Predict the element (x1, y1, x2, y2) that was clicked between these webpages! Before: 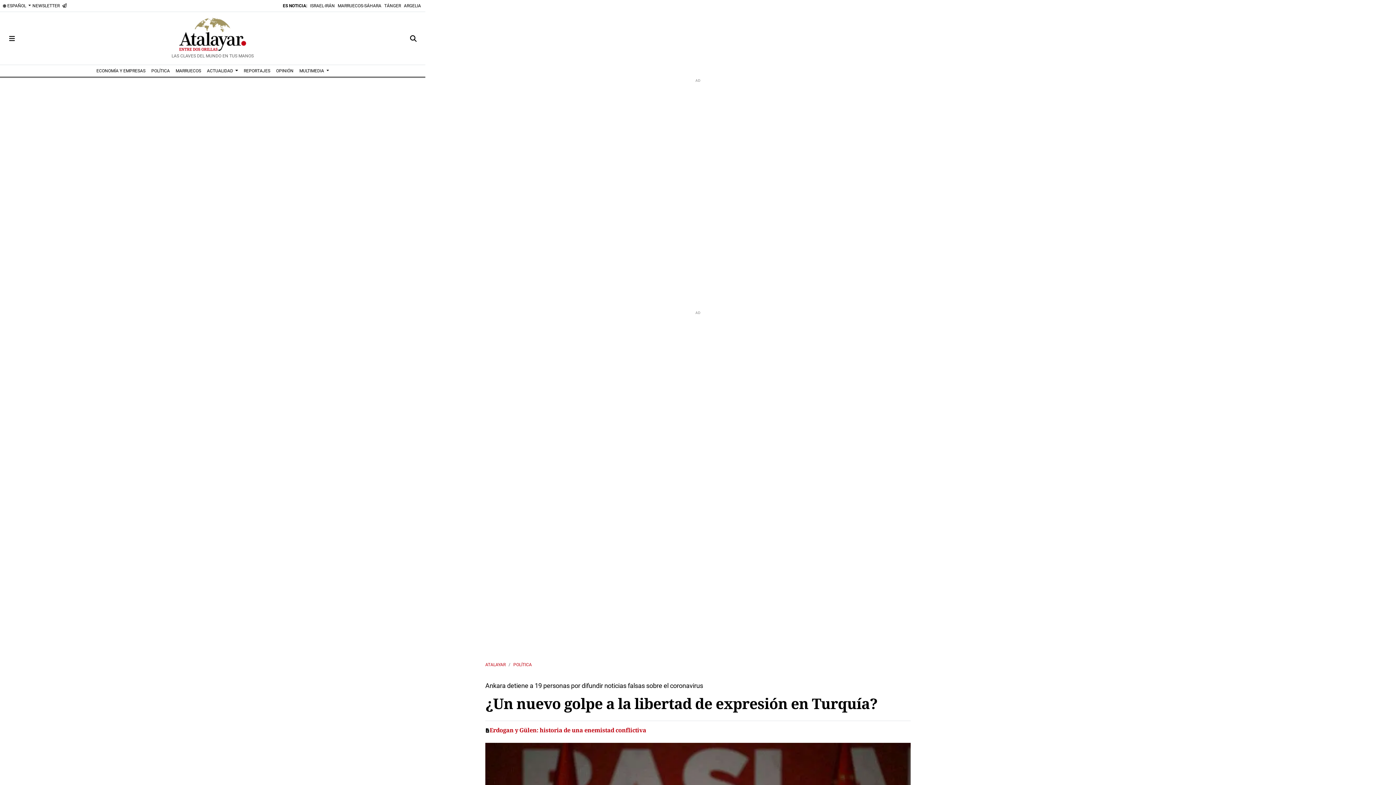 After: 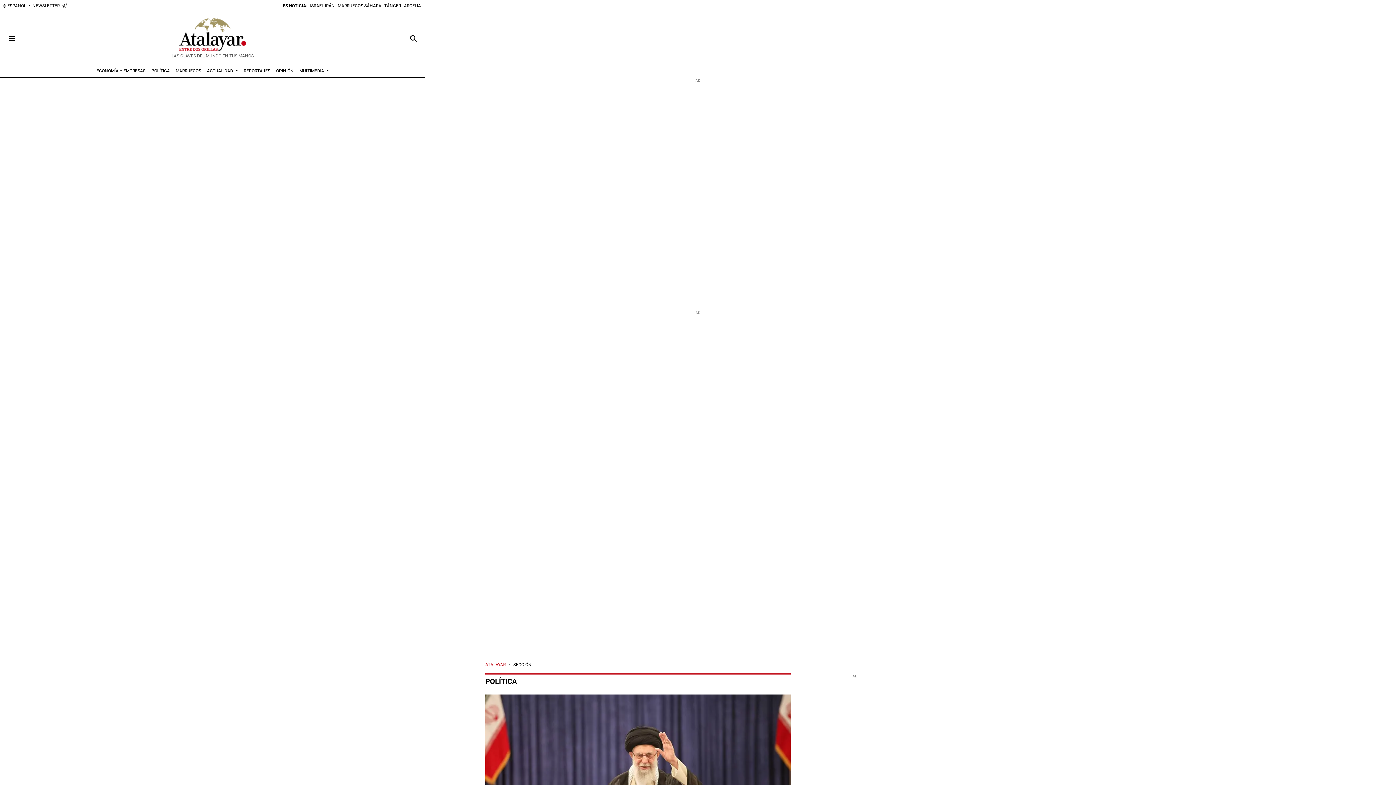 Action: label: POLÍTICA bbox: (513, 662, 532, 667)